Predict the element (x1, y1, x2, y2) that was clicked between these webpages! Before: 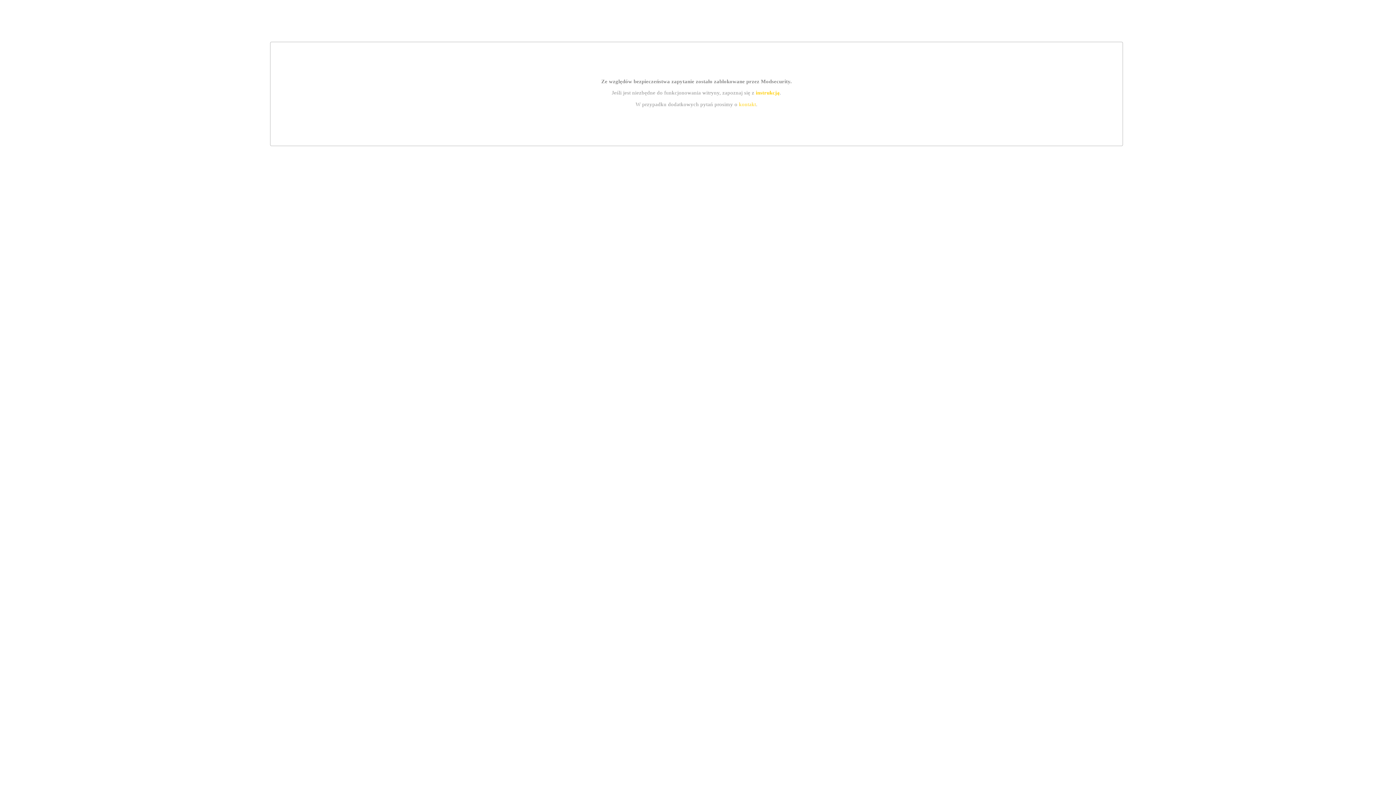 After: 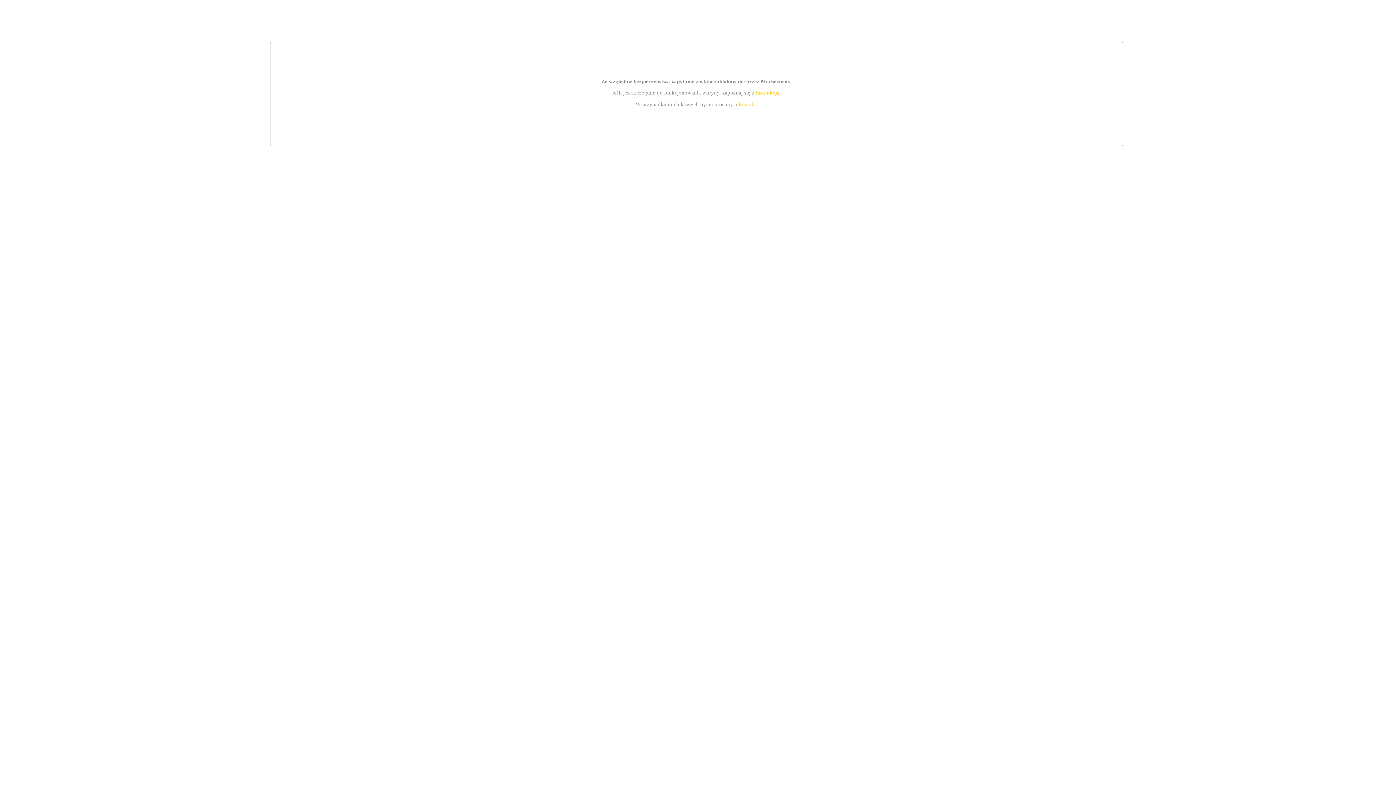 Action: bbox: (755, 89, 779, 95) label: instrukcją